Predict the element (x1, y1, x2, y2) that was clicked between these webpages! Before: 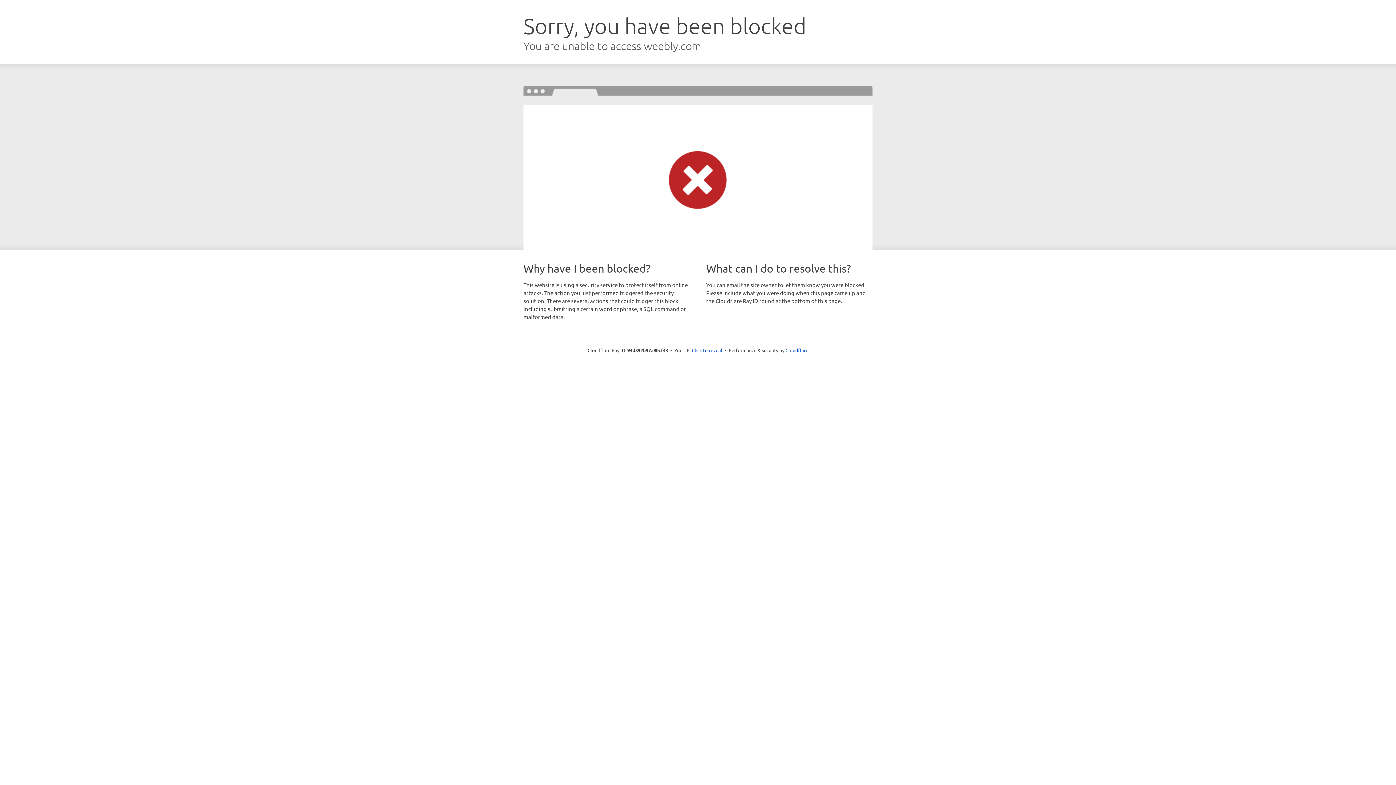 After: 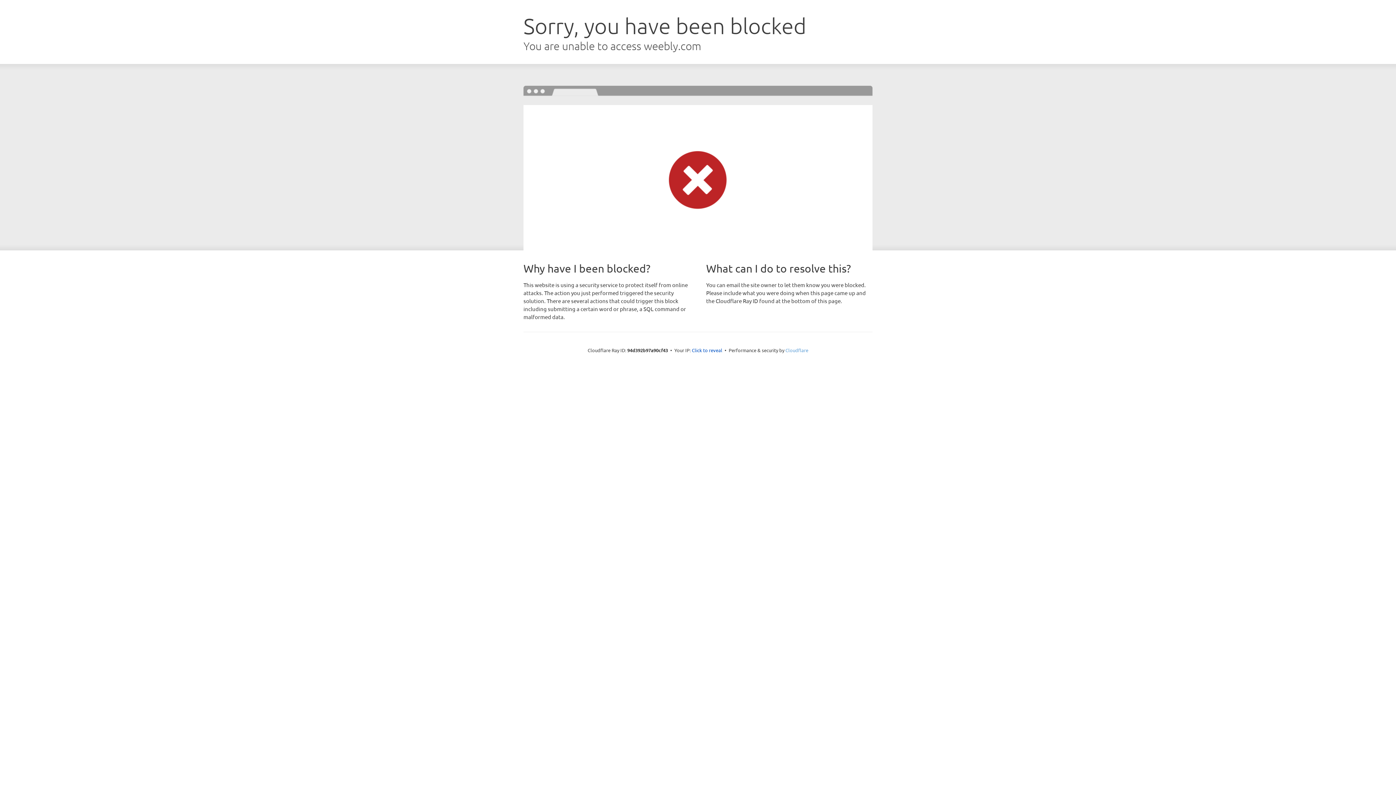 Action: bbox: (785, 347, 808, 353) label: Cloudflare